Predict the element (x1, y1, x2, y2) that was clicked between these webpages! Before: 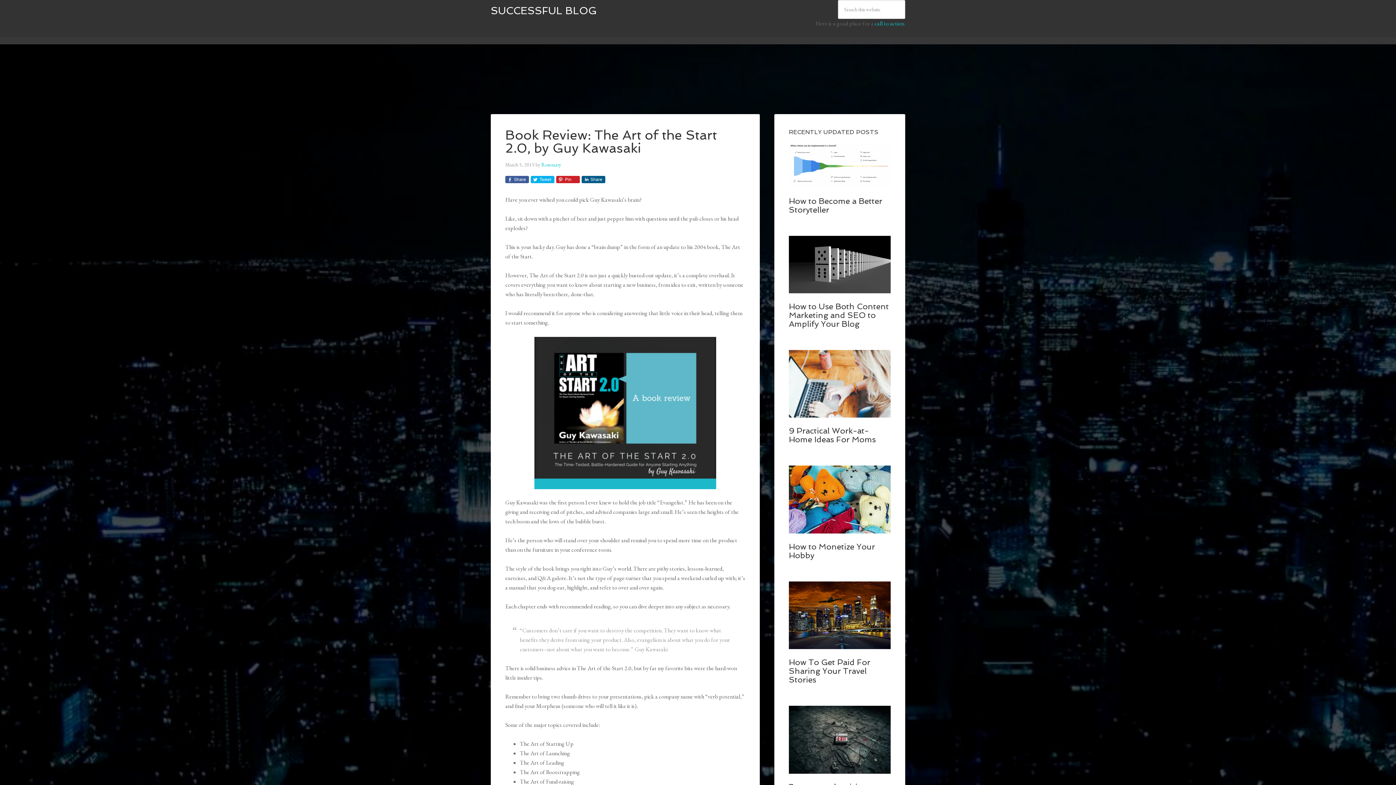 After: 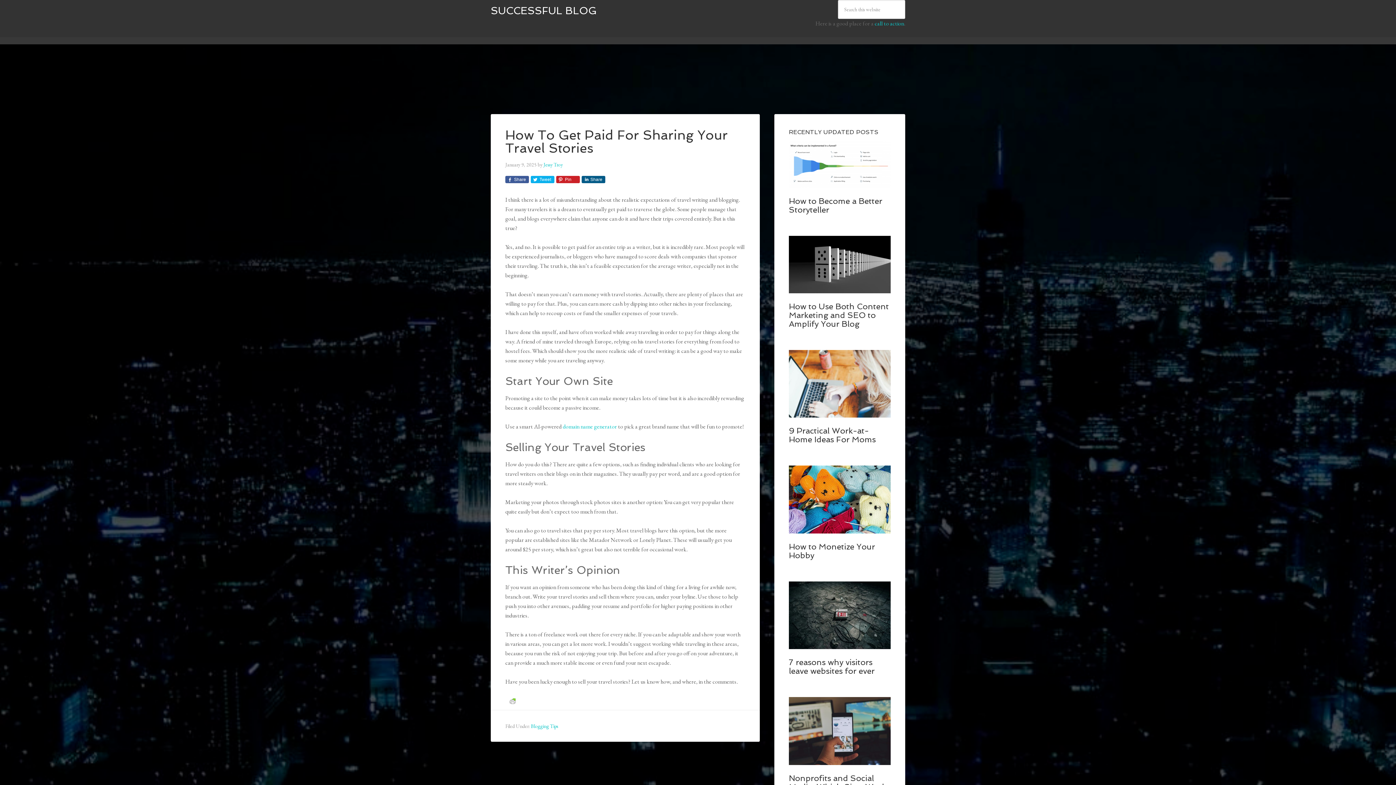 Action: bbox: (789, 581, 890, 649)